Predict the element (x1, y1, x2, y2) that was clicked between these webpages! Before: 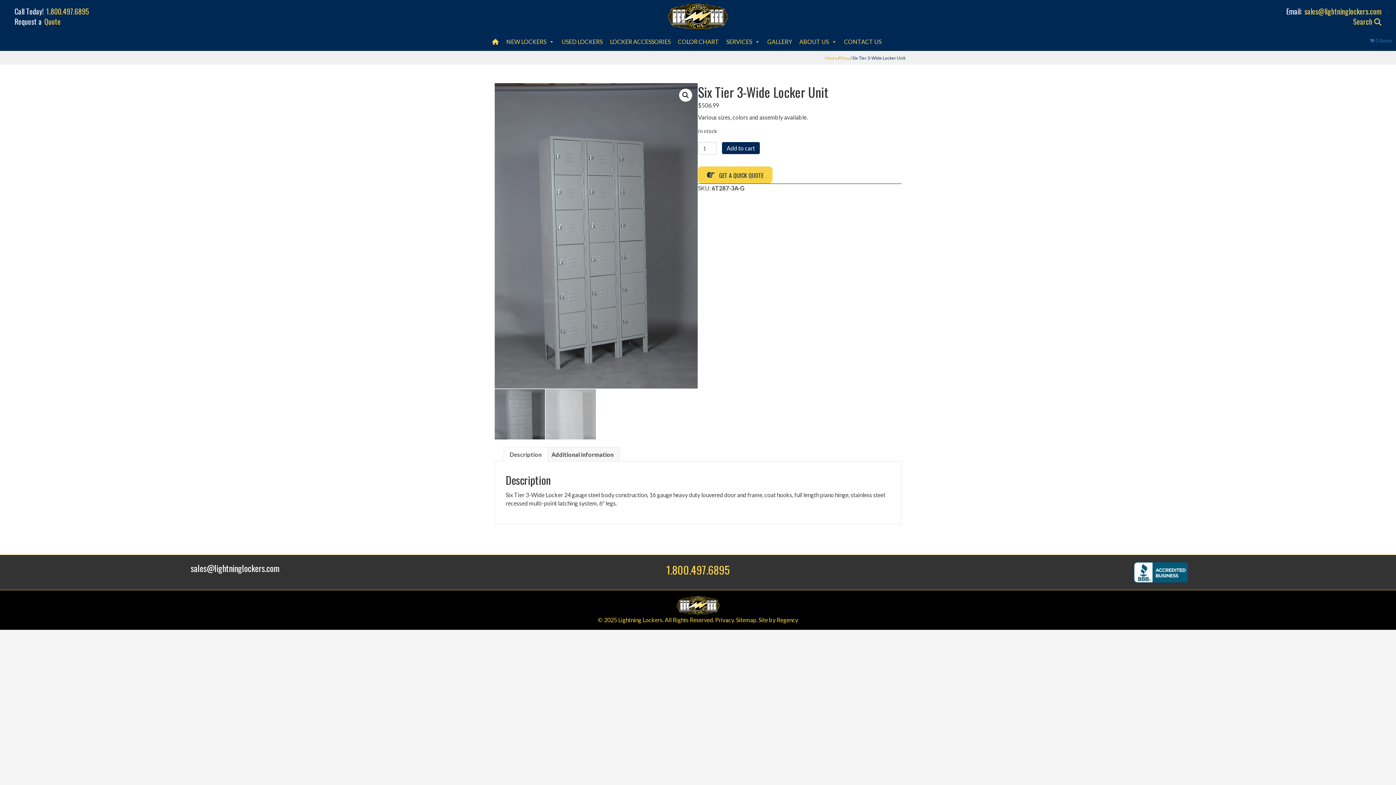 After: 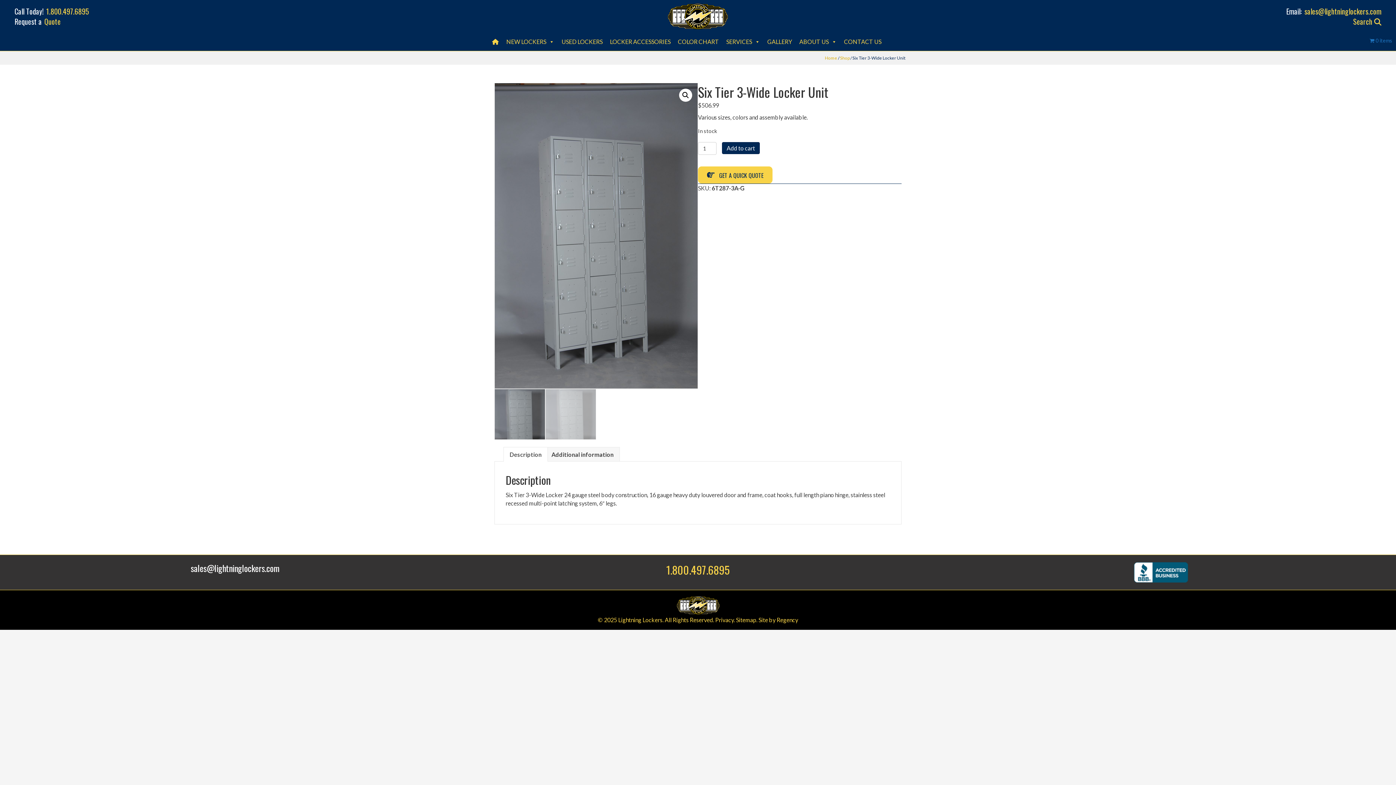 Action: label: Go to tel:18004976895 bbox: (46, 5, 89, 16)